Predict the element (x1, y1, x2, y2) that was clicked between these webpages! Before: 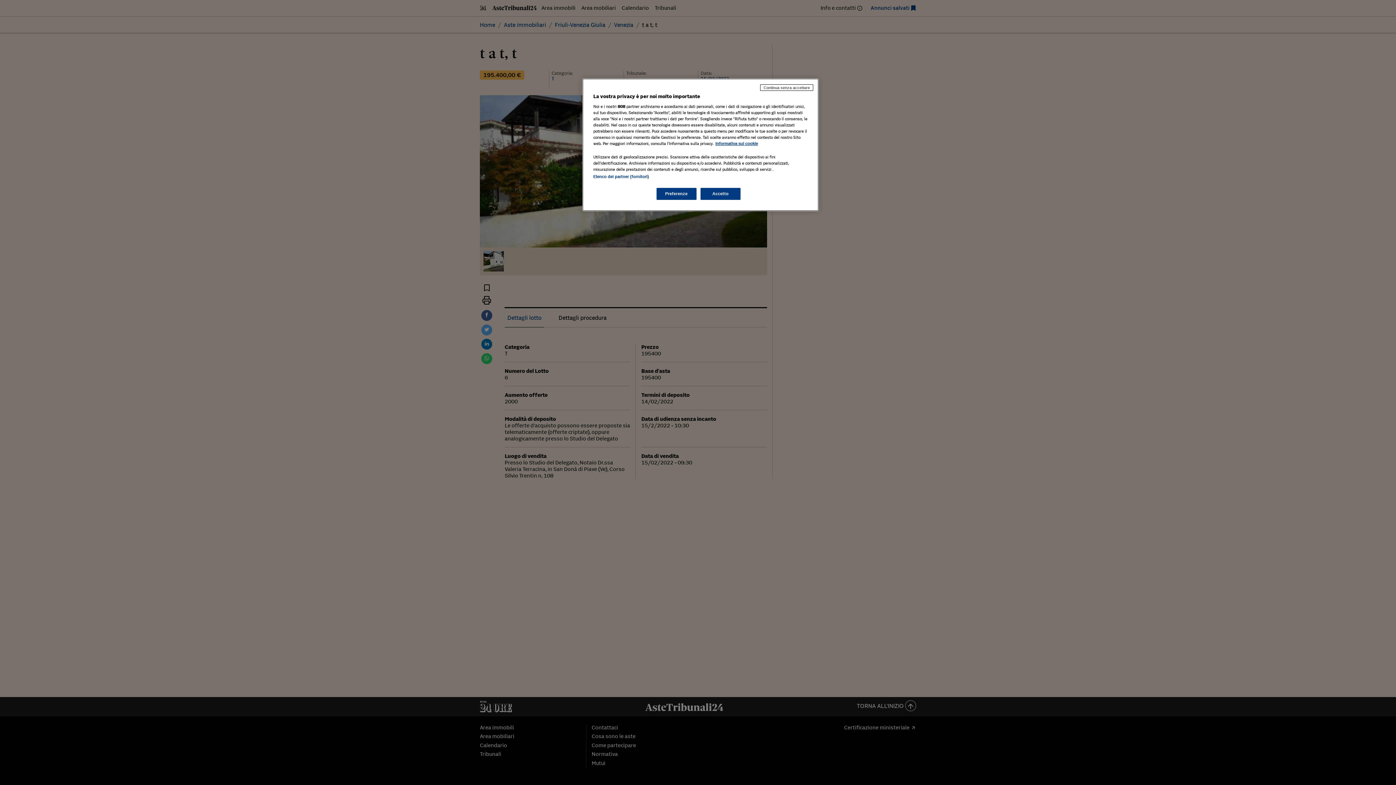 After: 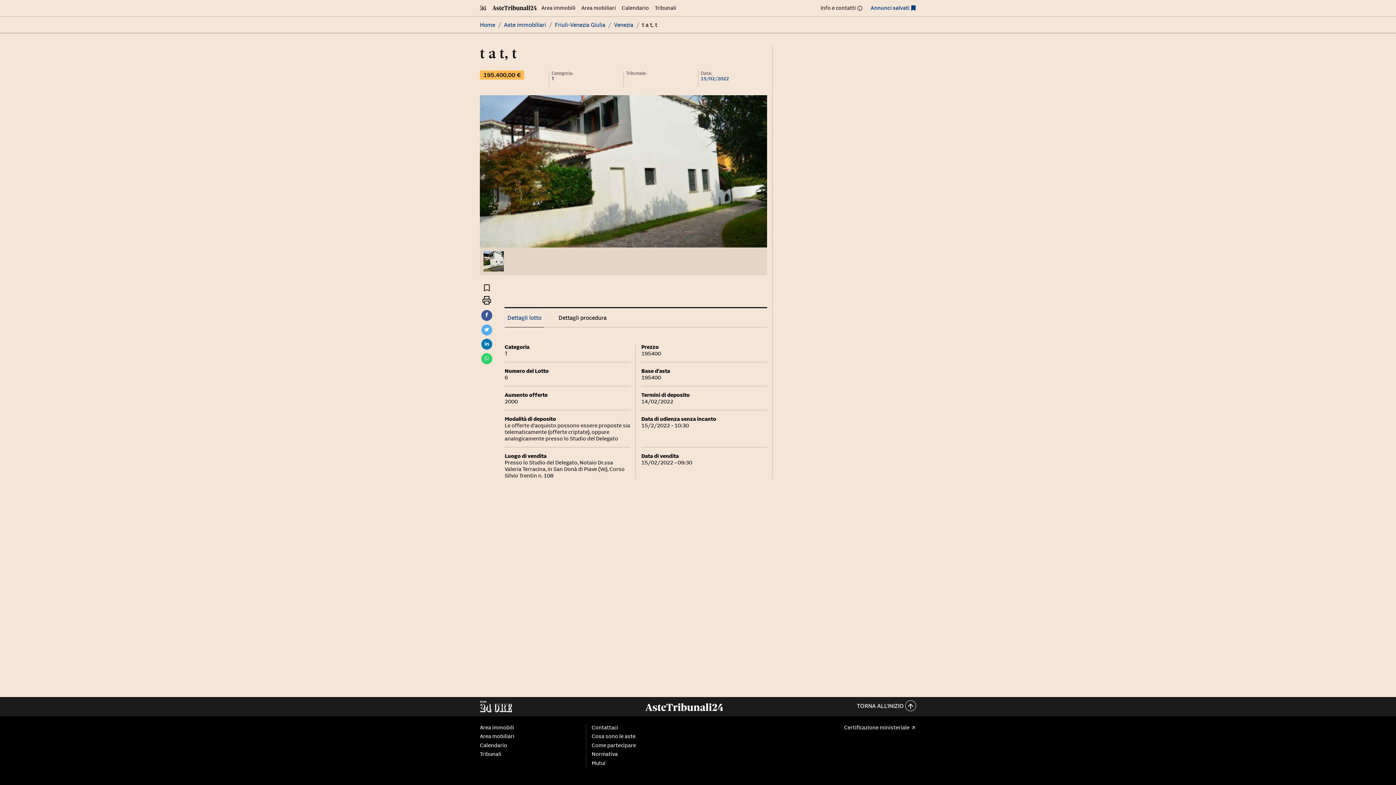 Action: bbox: (760, 84, 813, 90) label: Continua senza accettare